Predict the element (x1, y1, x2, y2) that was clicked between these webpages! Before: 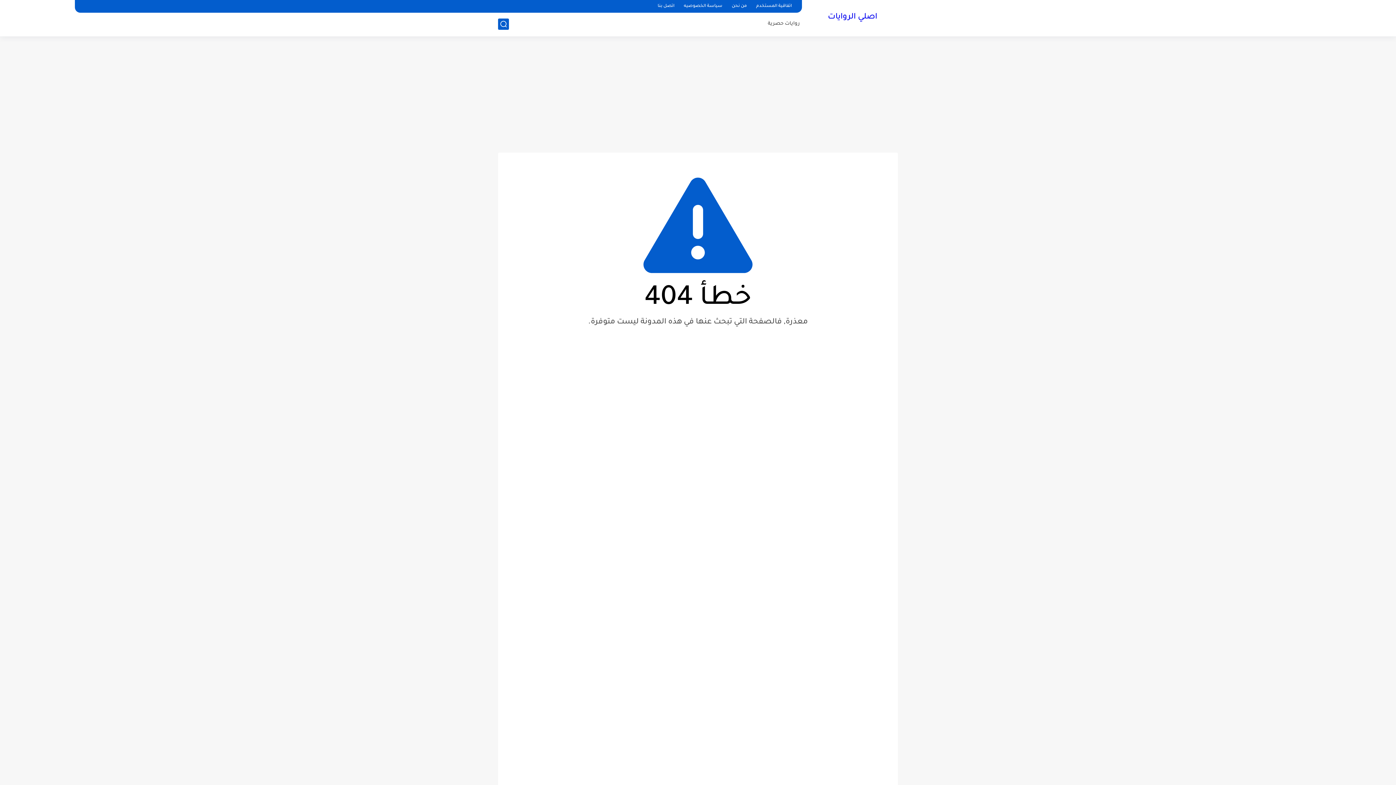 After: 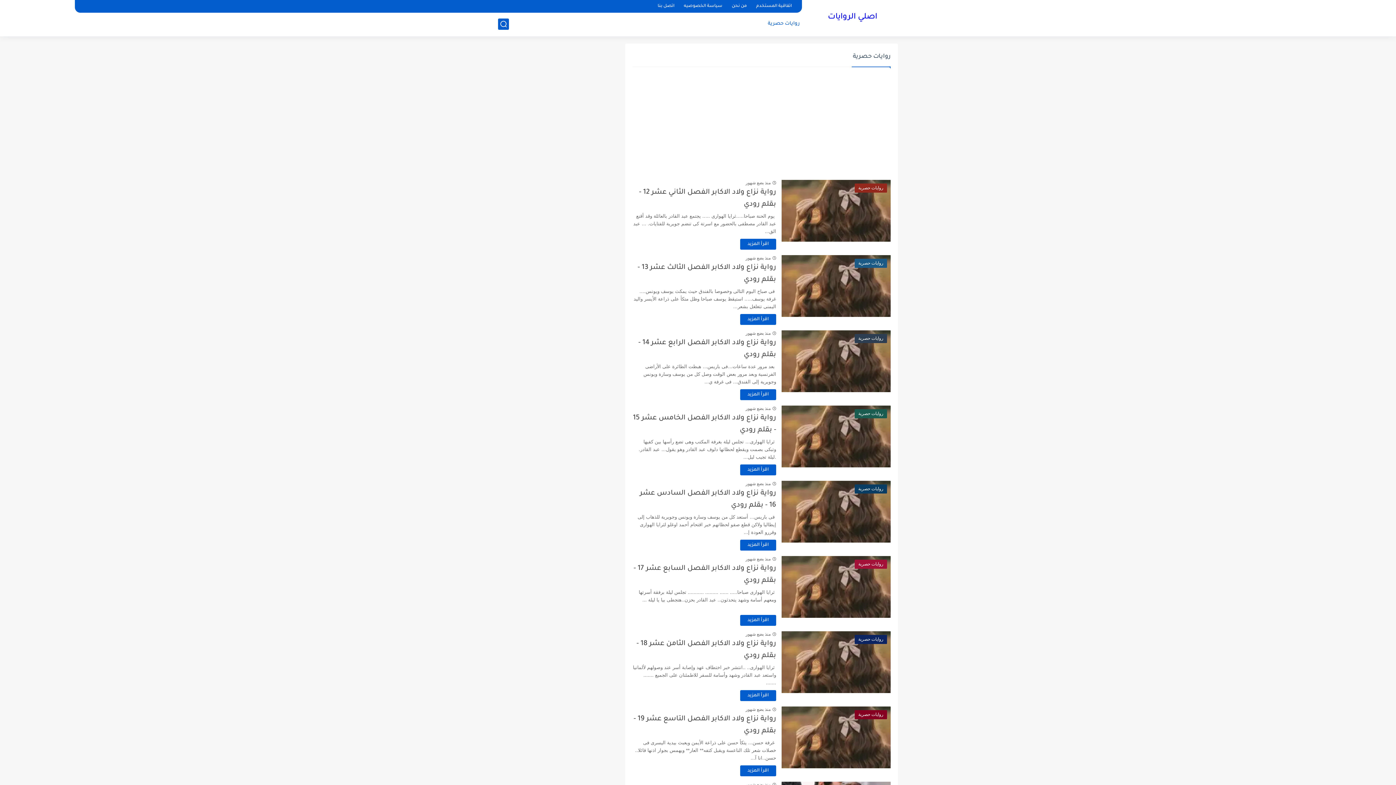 Action: bbox: (768, 21, 800, 26) label: روايات حصرية